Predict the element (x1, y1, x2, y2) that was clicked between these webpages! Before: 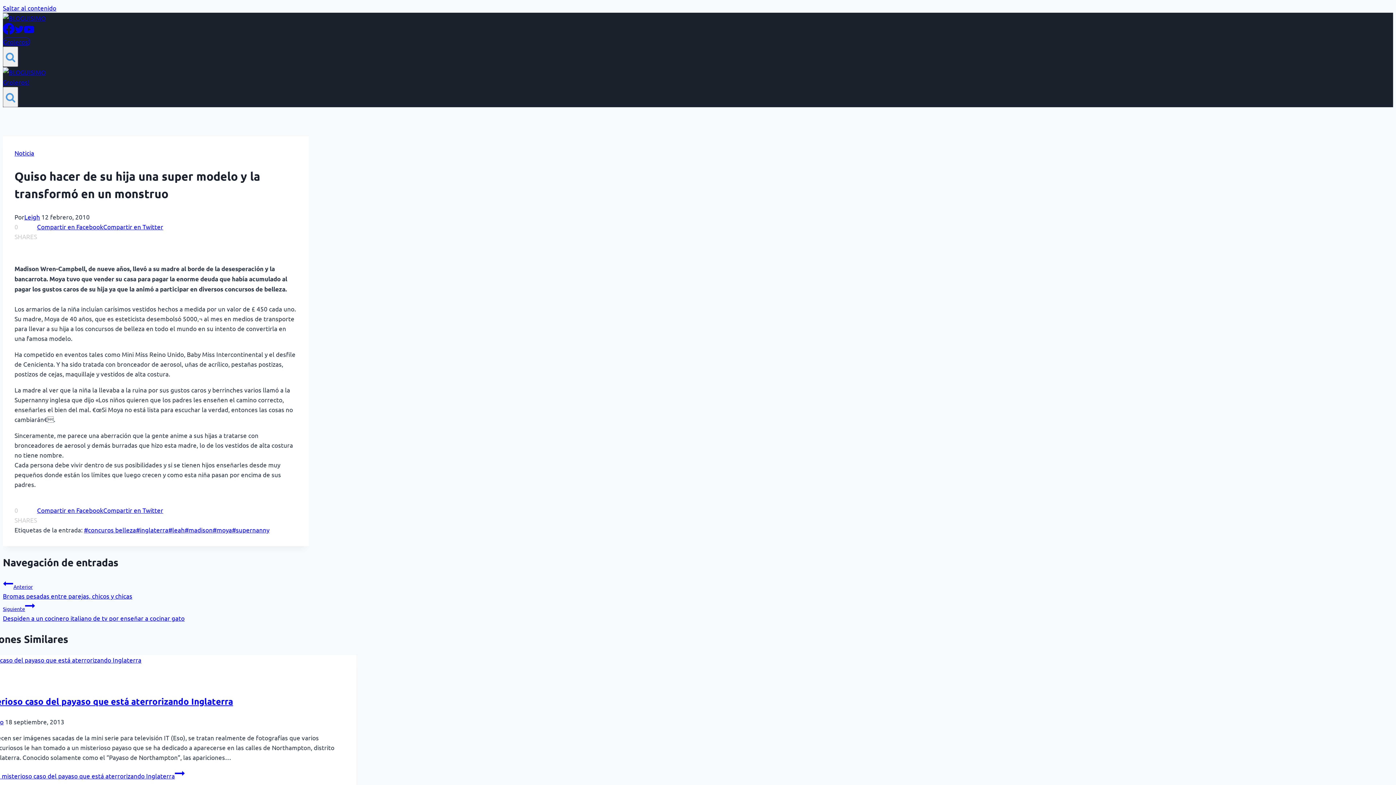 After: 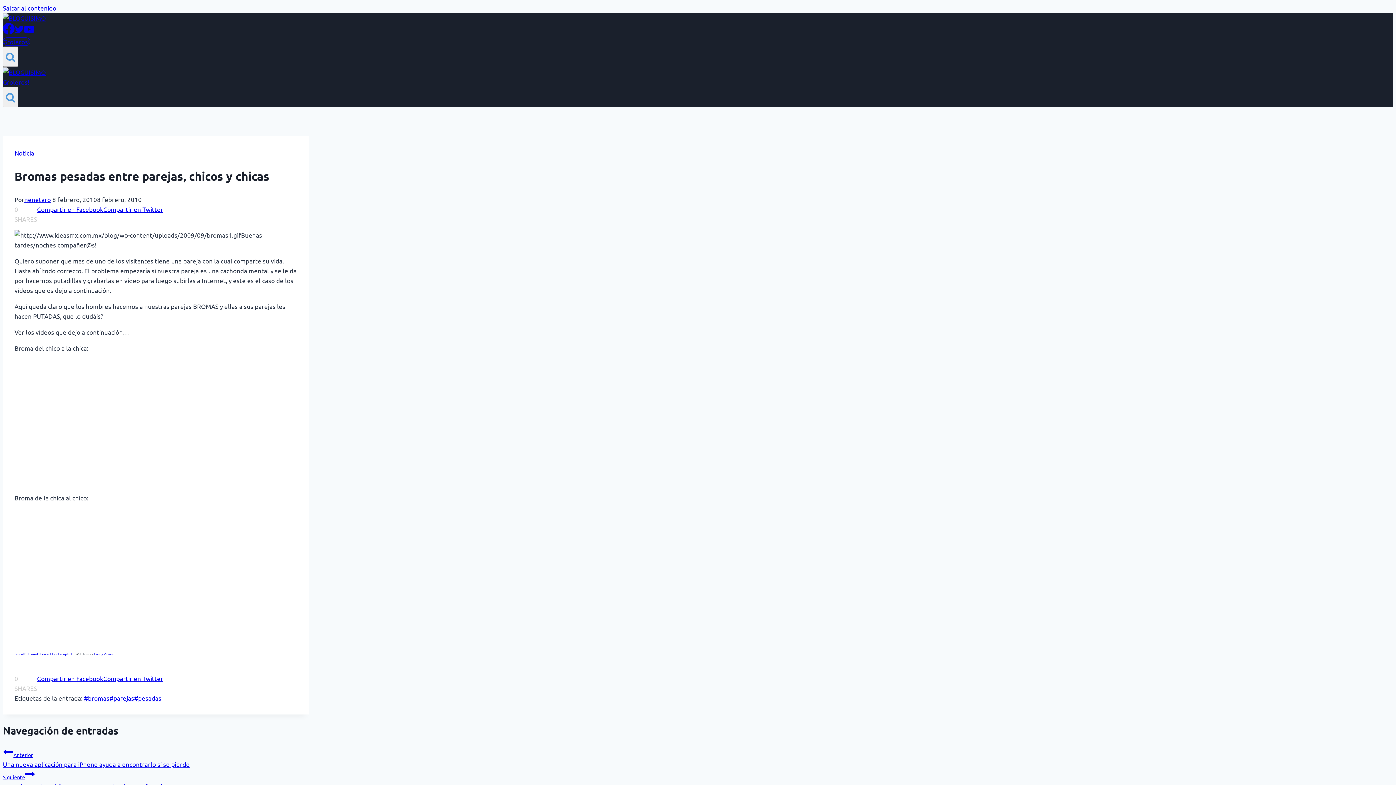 Action: label: Anterior
Bromas pesadas entre parejas, chicos y chicas bbox: (2, 578, 309, 599)